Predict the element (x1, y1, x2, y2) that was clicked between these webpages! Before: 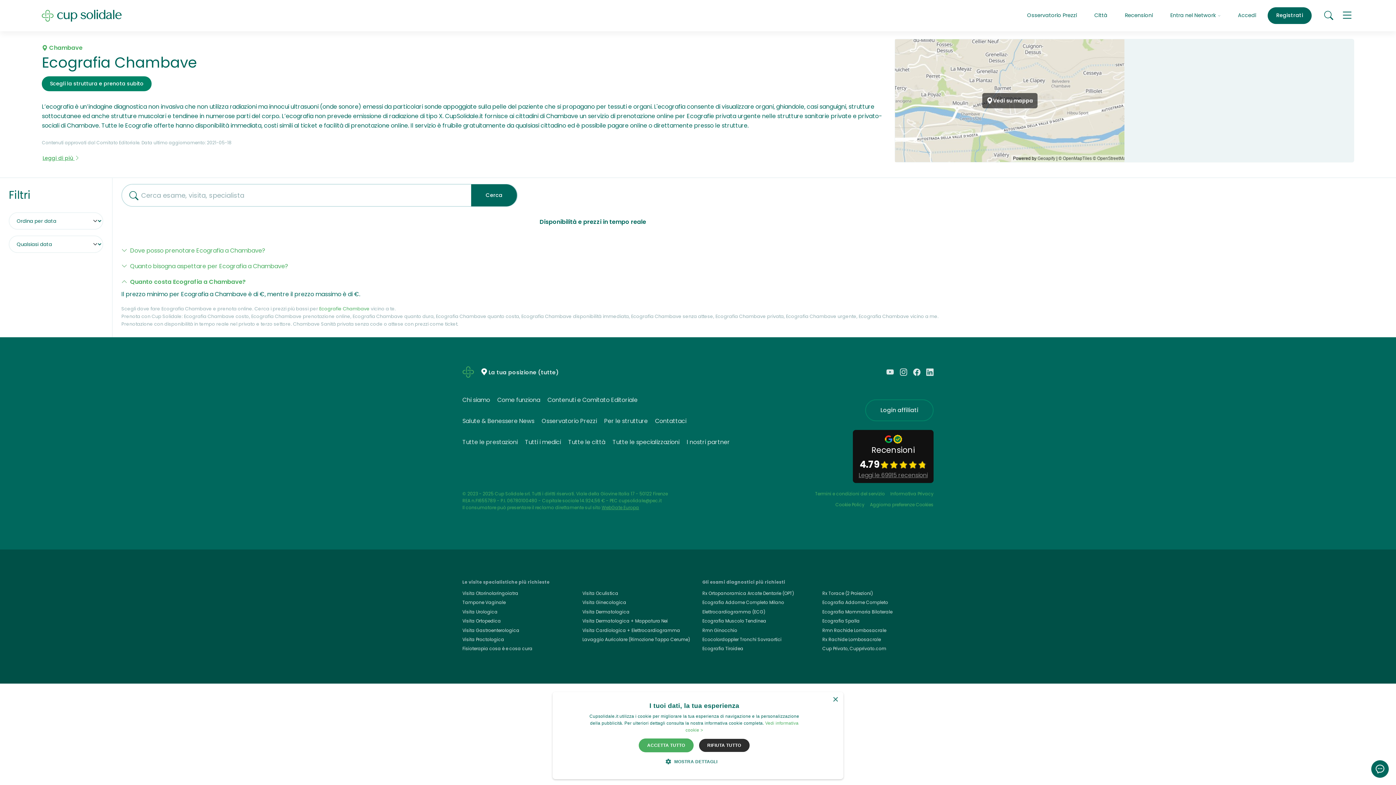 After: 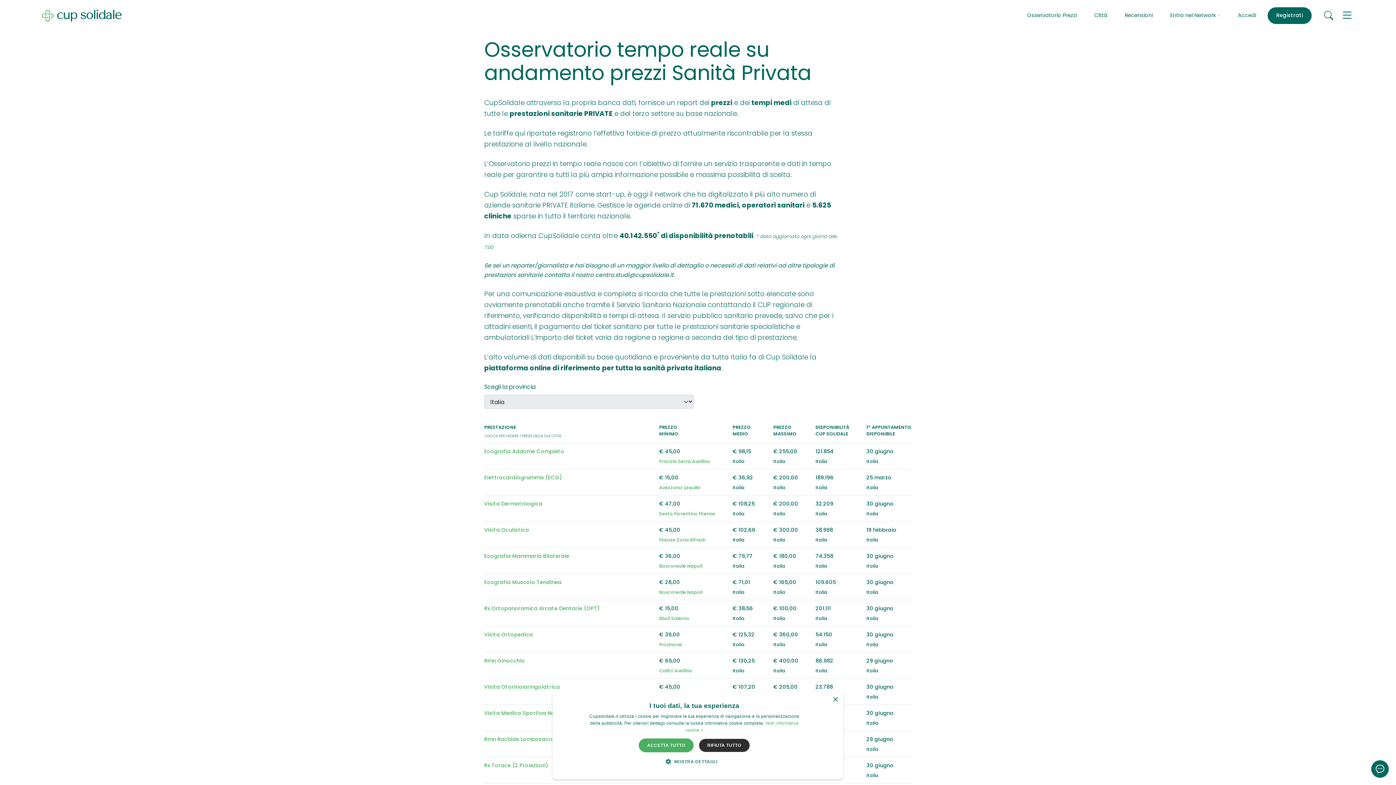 Action: label: Osservatorio Prezzi bbox: (541, 416, 597, 425)